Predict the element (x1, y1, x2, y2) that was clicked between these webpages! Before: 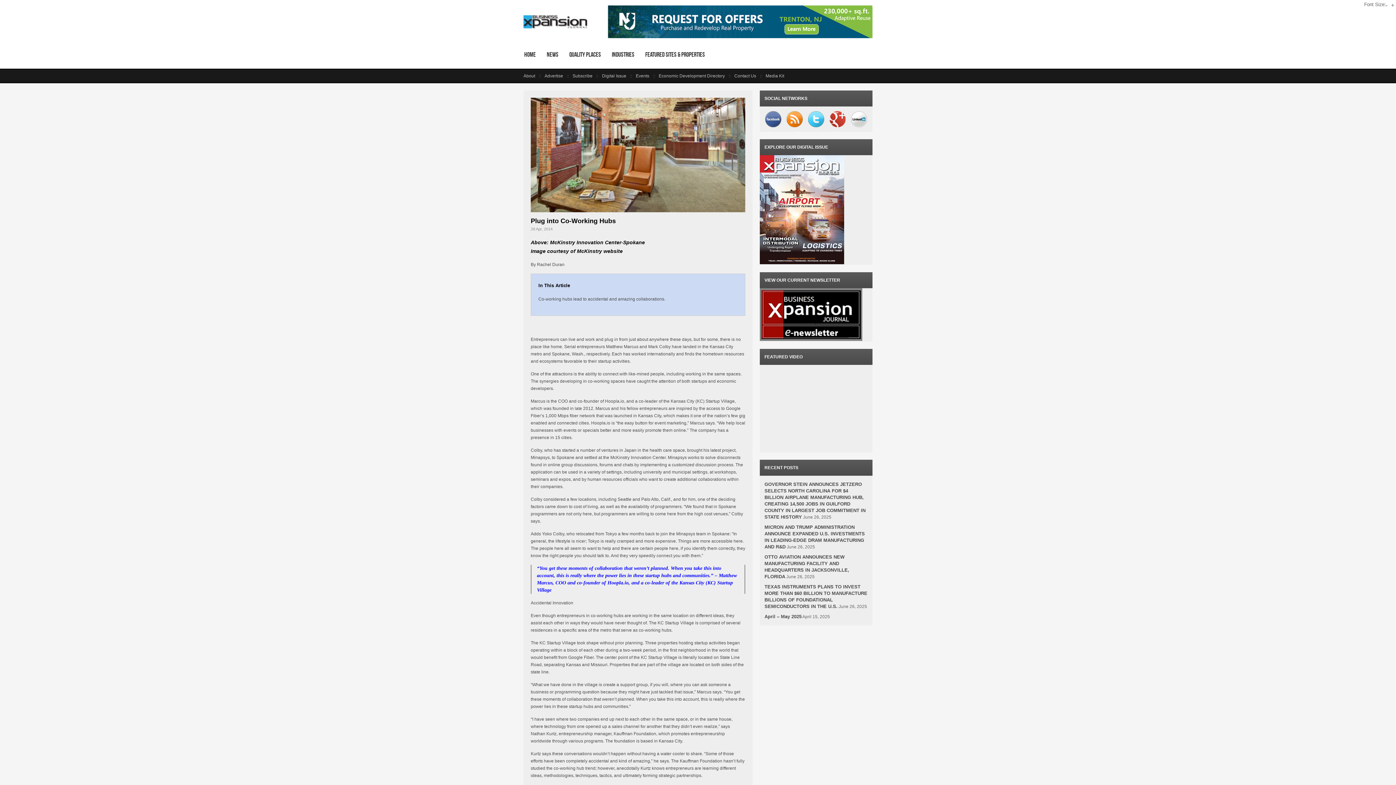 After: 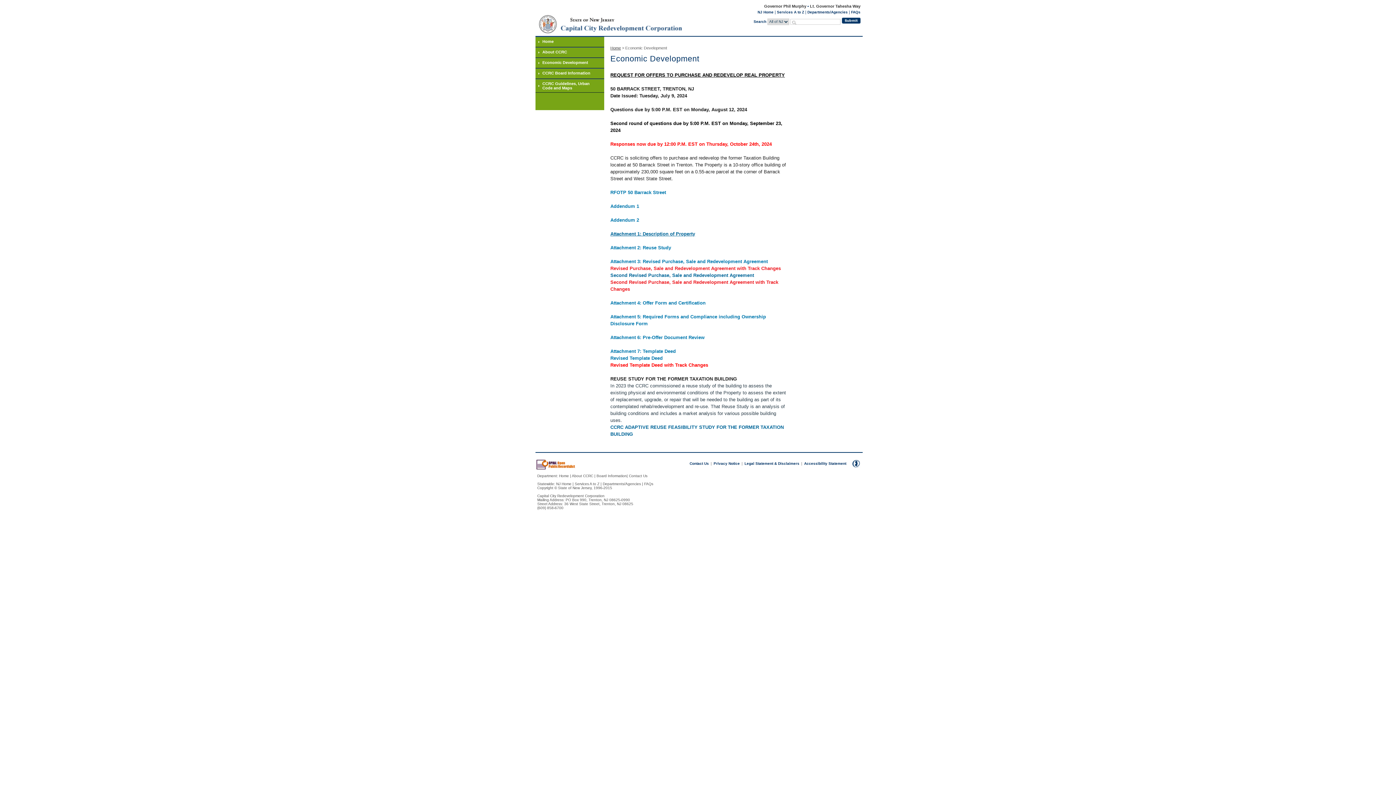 Action: bbox: (608, 34, 872, 39)